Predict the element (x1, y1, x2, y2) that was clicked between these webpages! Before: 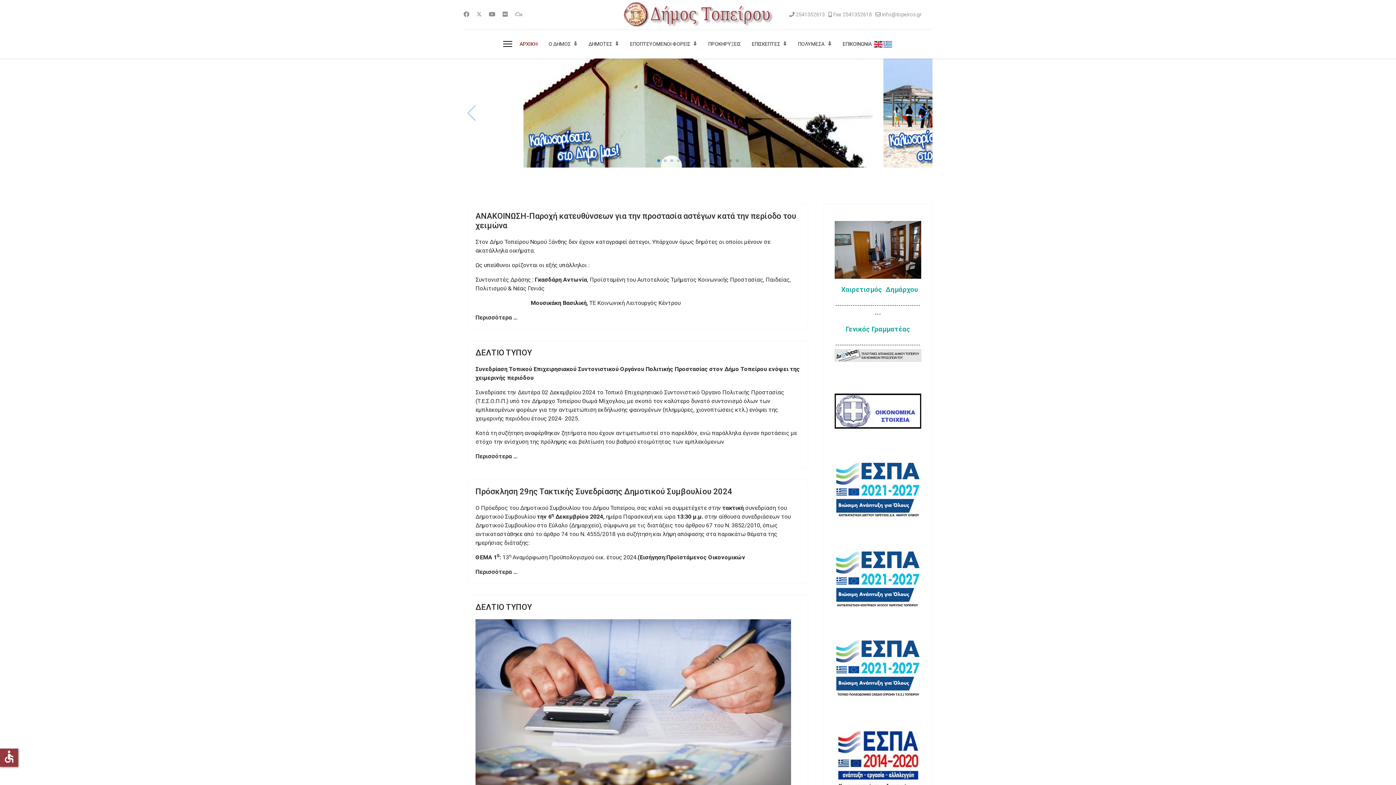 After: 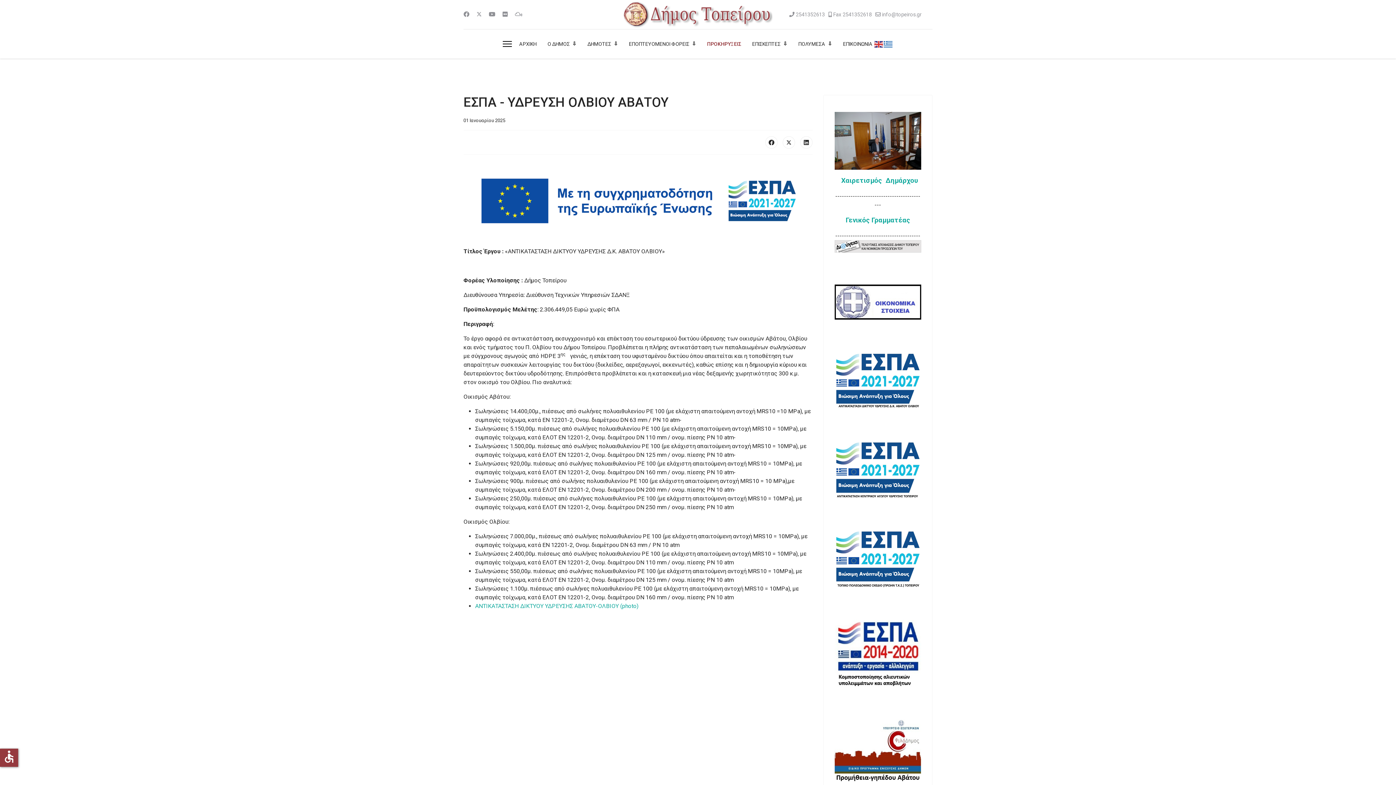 Action: bbox: (834, 461, 921, 518)